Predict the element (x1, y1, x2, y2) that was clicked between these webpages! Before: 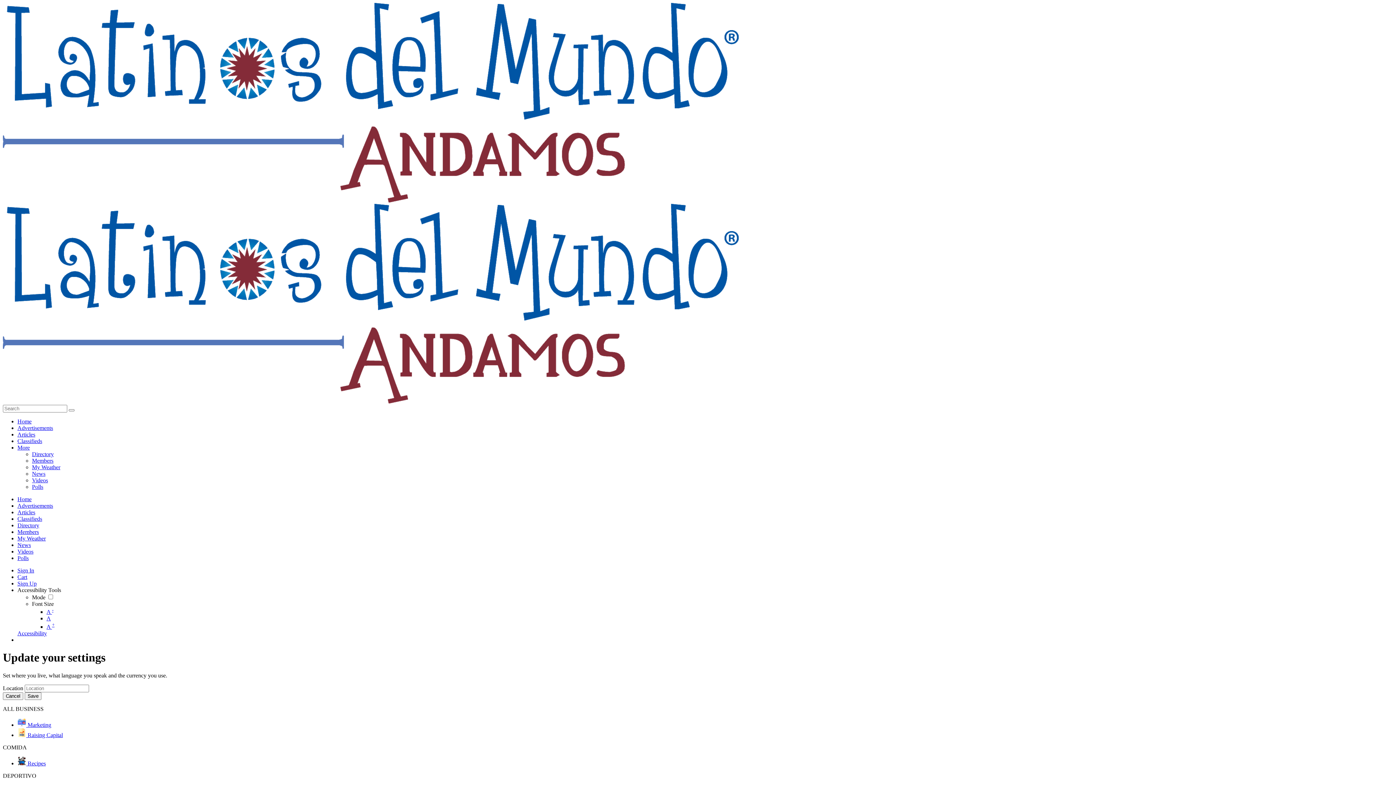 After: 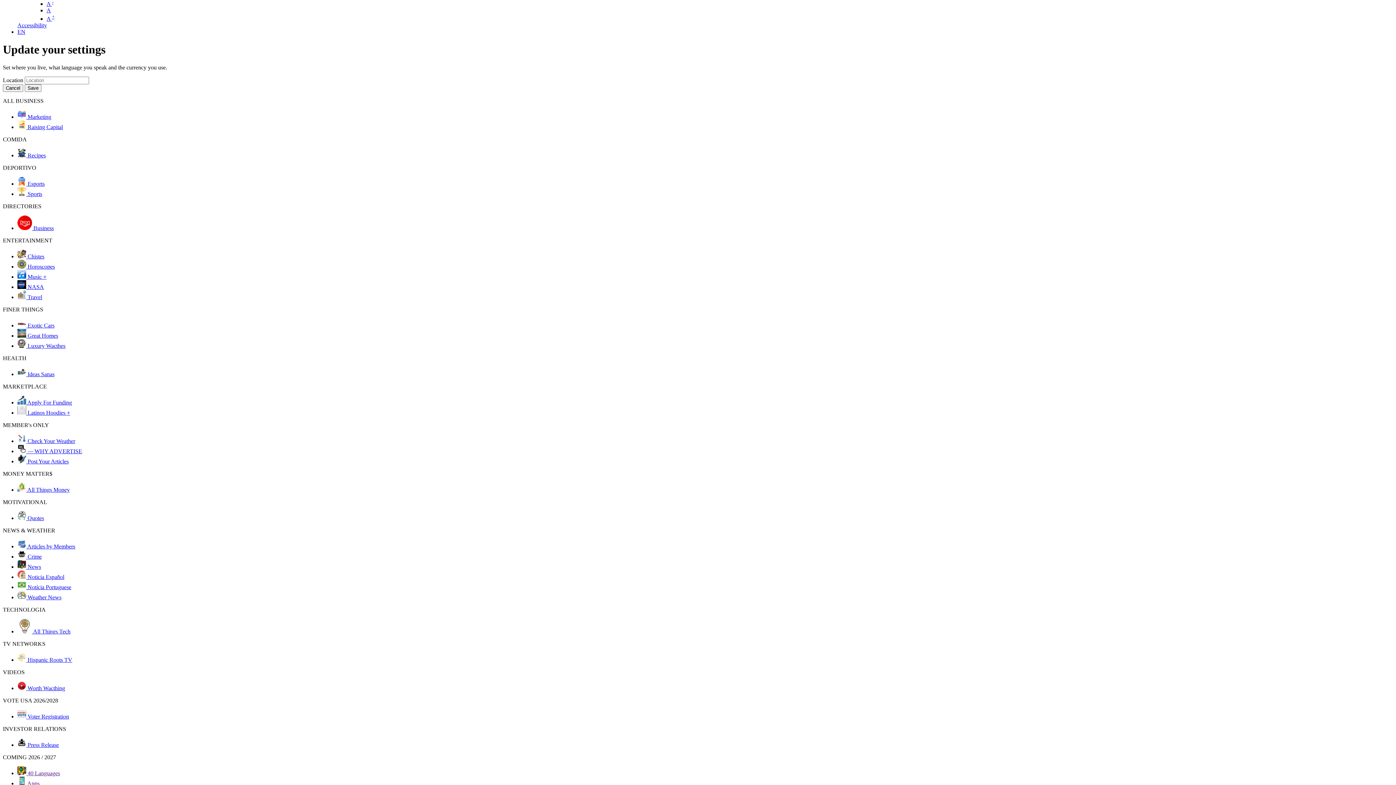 Action: bbox: (17, 535, 45, 541) label: My Weather